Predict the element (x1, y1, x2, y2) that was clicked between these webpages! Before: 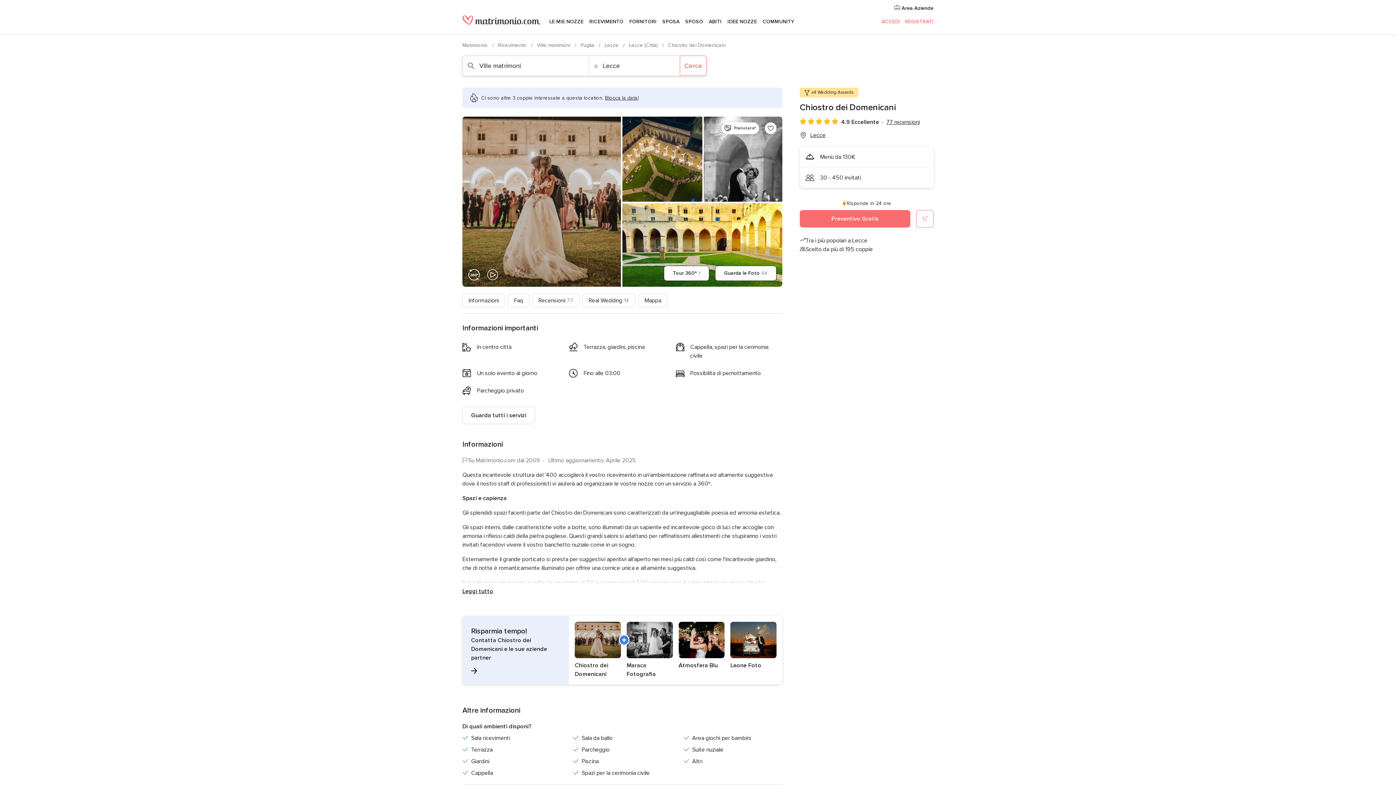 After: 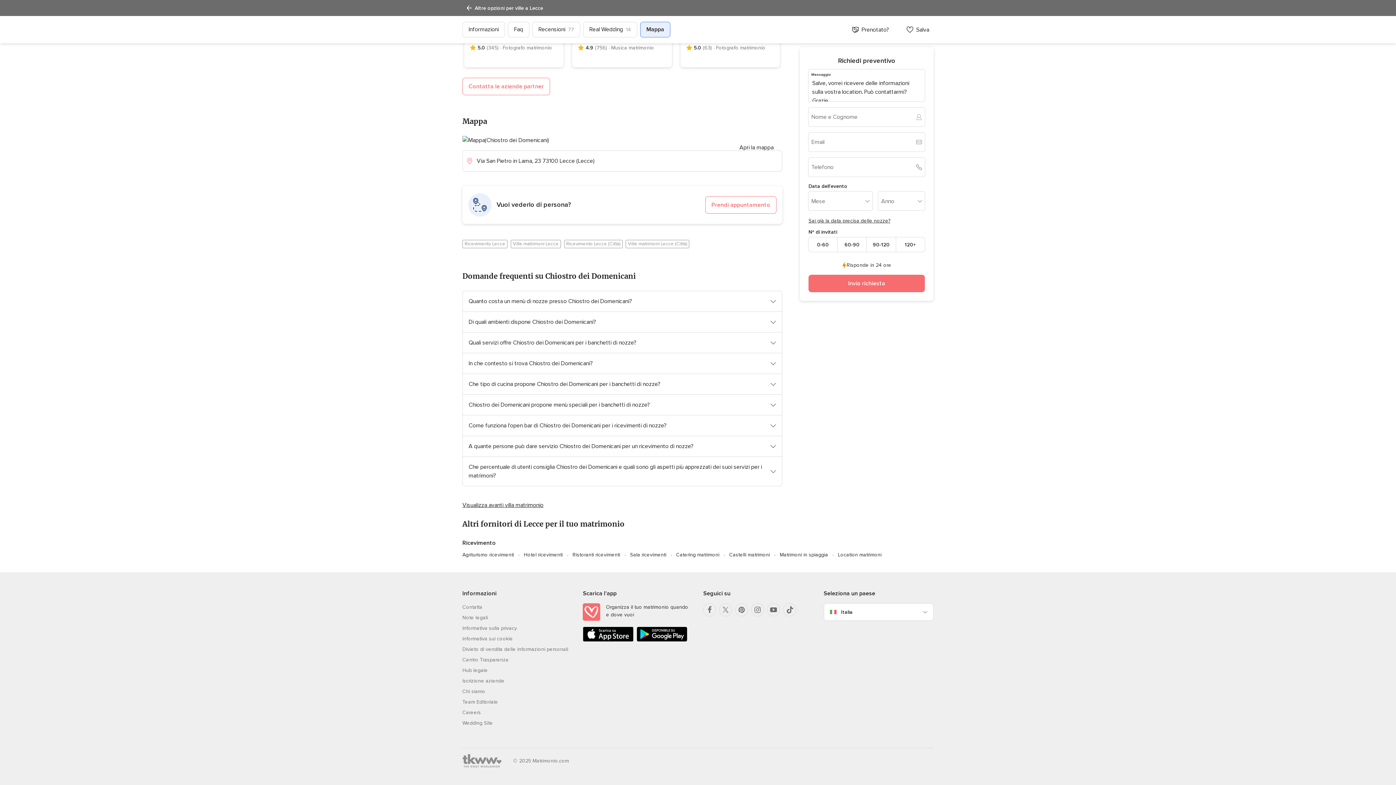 Action: bbox: (810, 131, 825, 138) label: Lecce